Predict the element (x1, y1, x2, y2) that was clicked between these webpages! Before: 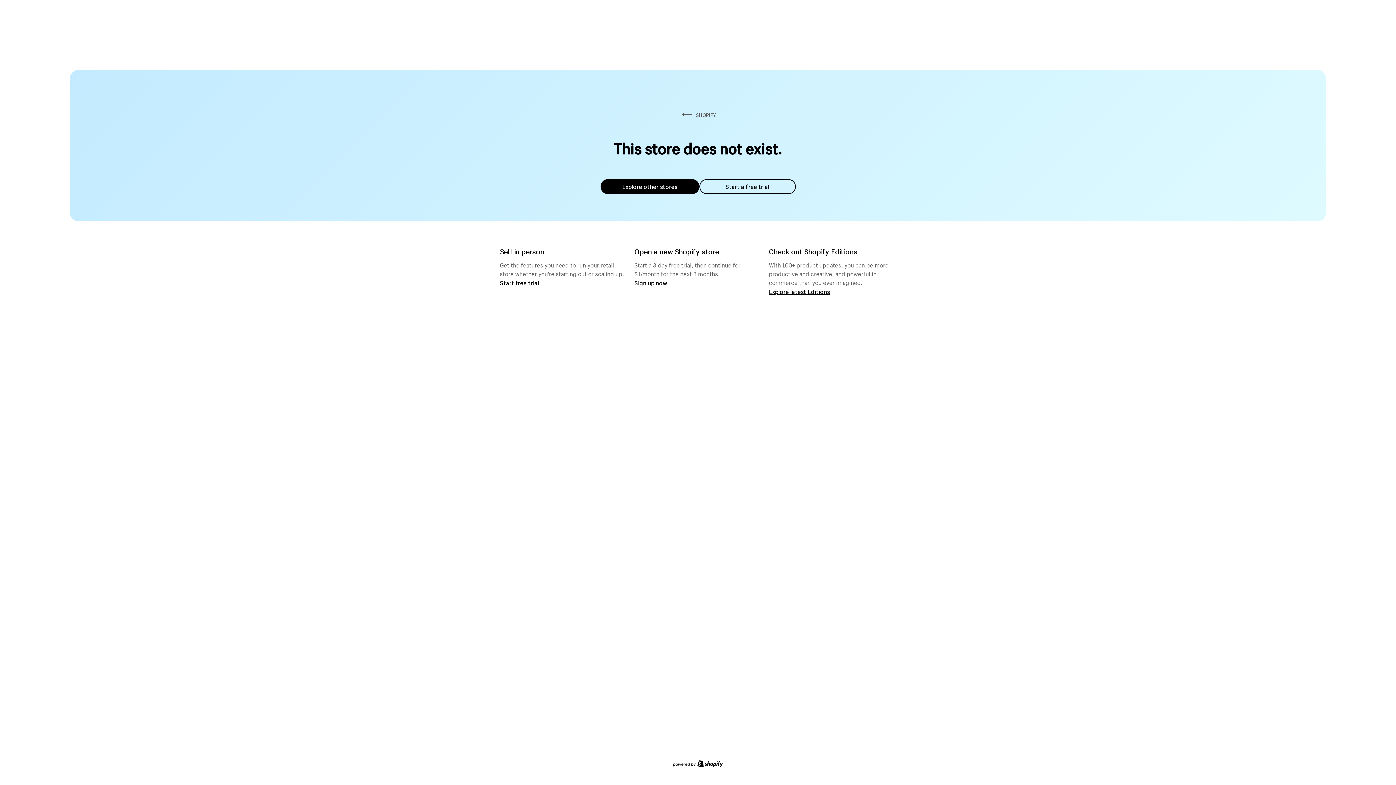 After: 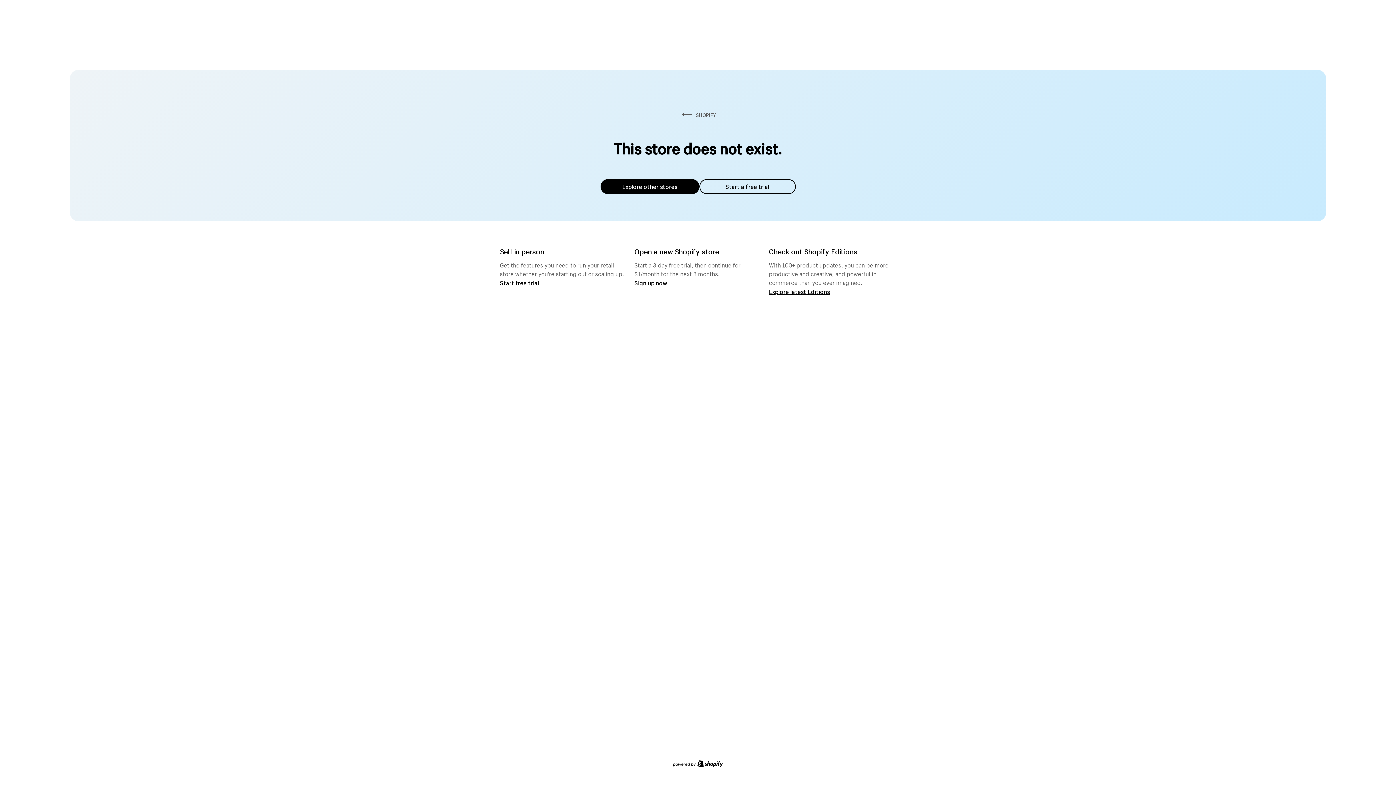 Action: label: Explore other stores bbox: (600, 179, 699, 194)